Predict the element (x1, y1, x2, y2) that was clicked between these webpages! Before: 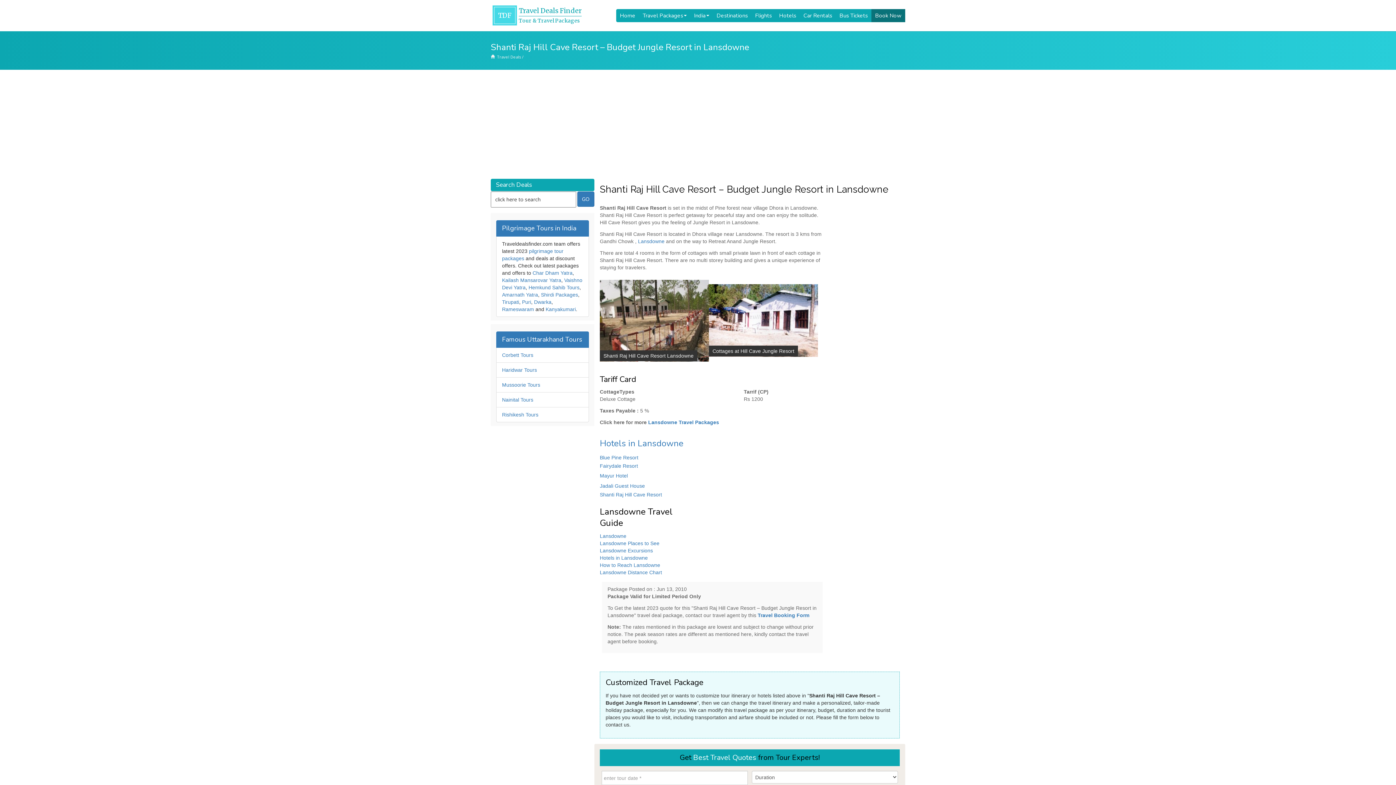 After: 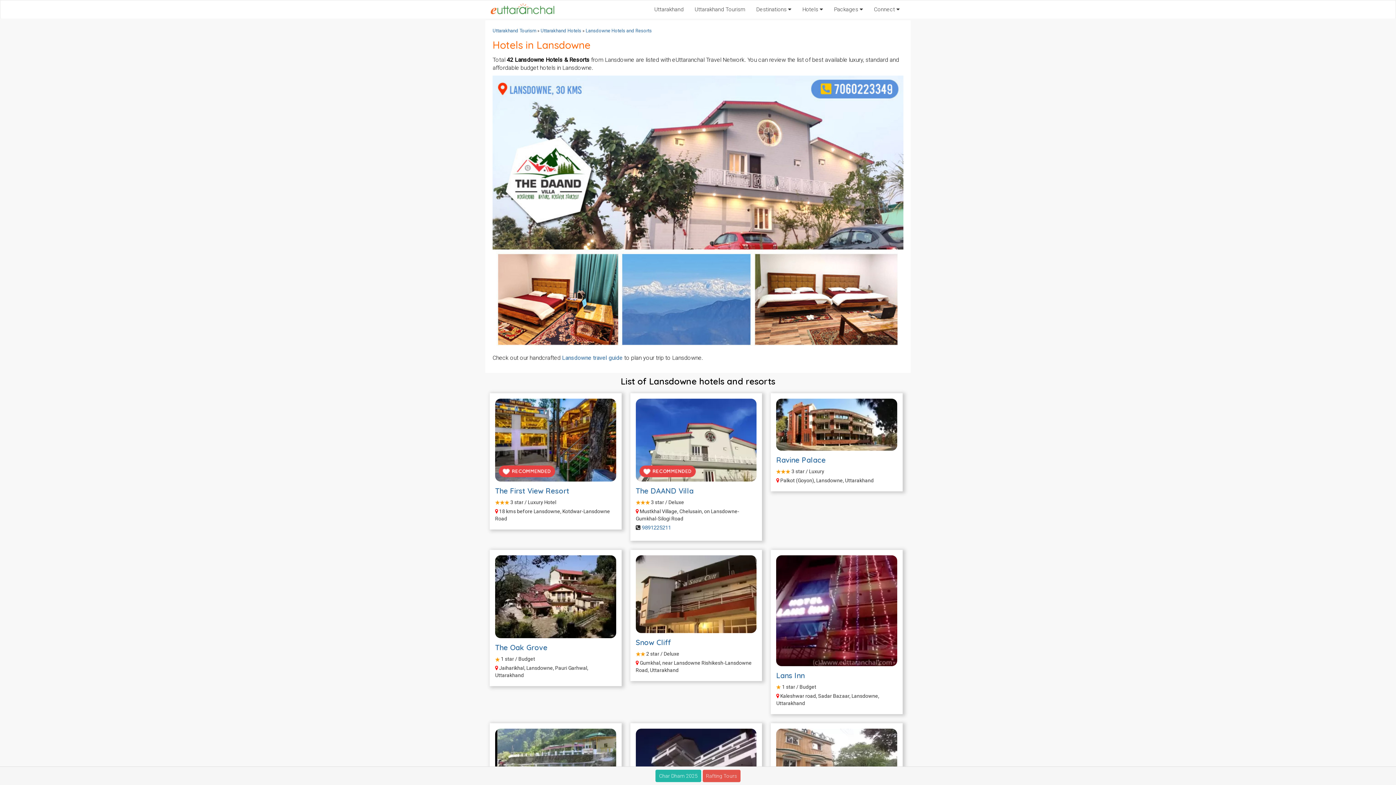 Action: label: Hotels in Lansdowne bbox: (600, 437, 683, 449)